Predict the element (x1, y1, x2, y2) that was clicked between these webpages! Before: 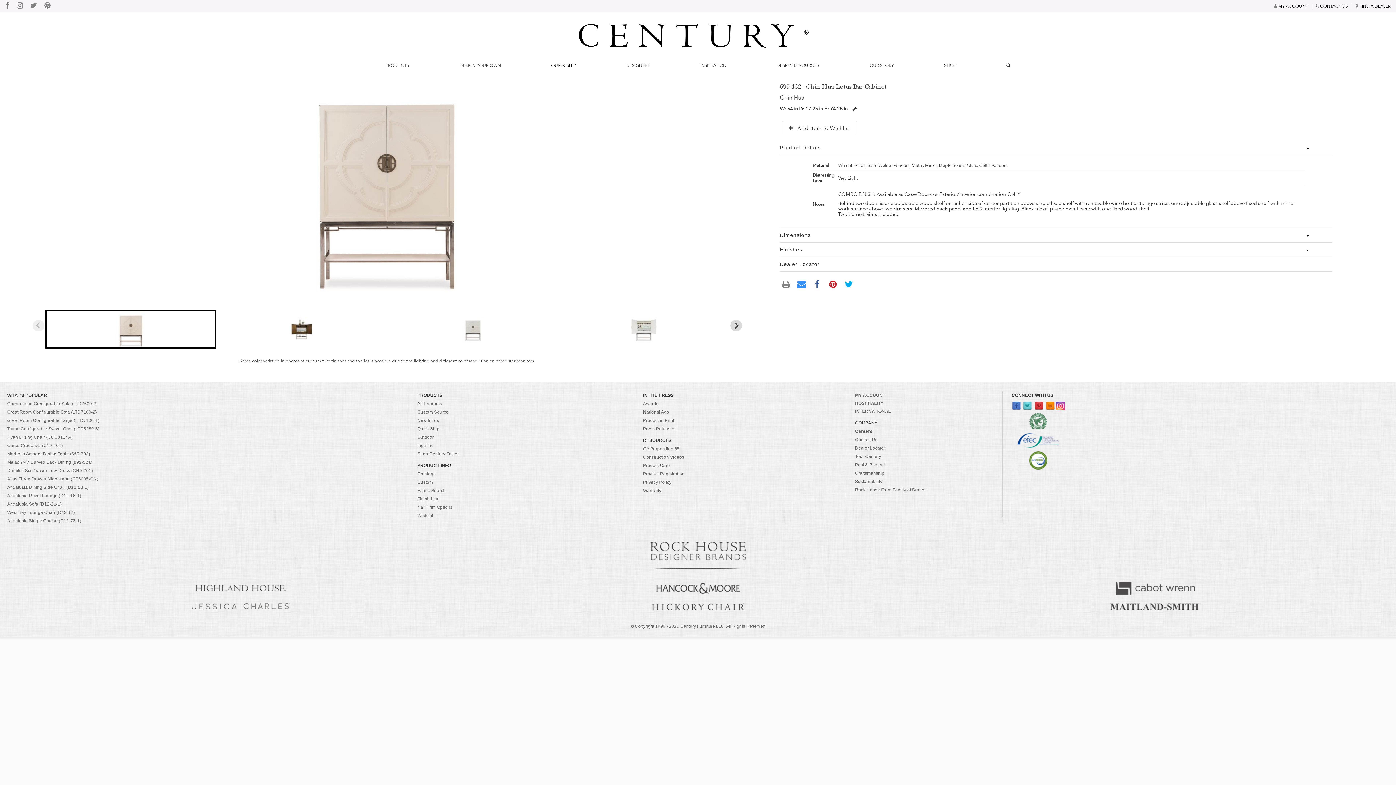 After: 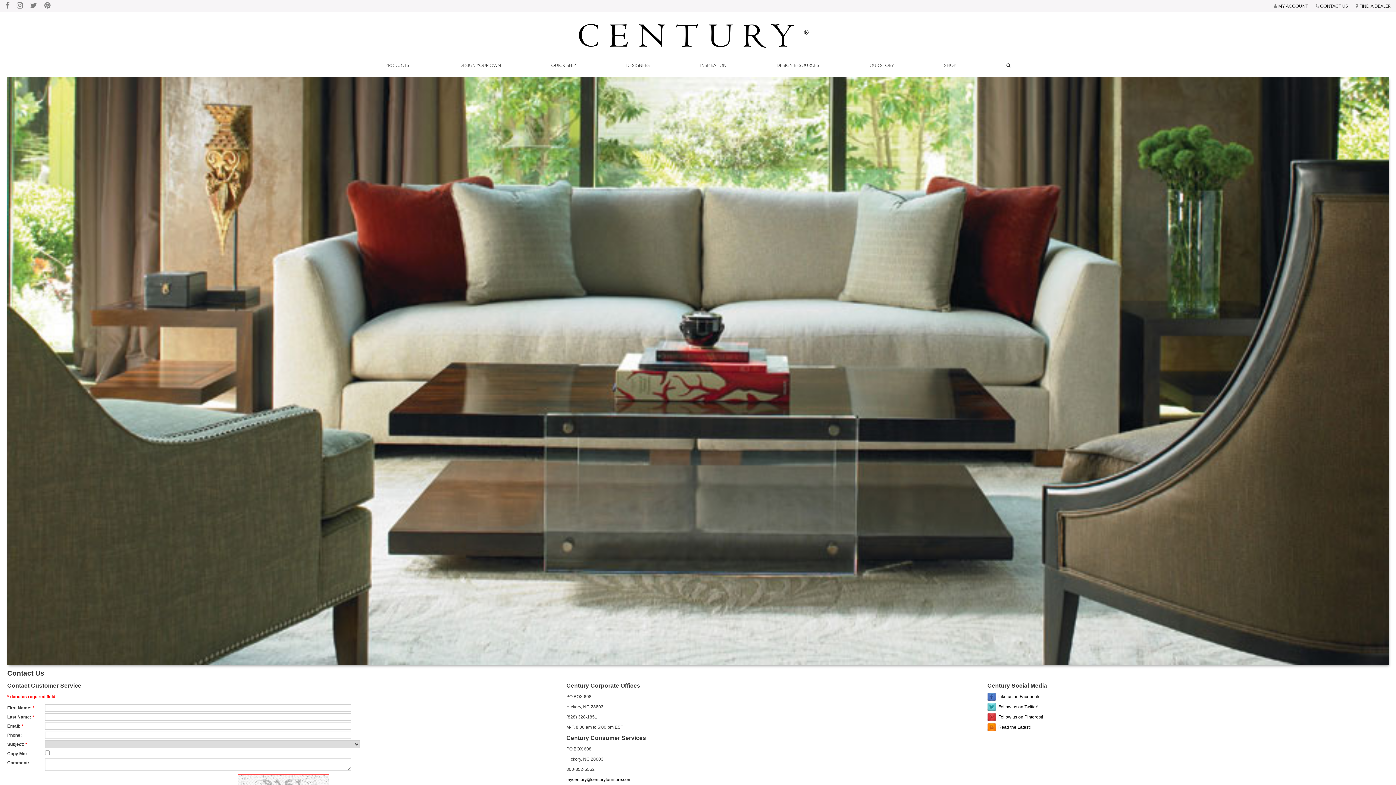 Action: label:  CONTACT US bbox: (1316, 3, 1348, 8)